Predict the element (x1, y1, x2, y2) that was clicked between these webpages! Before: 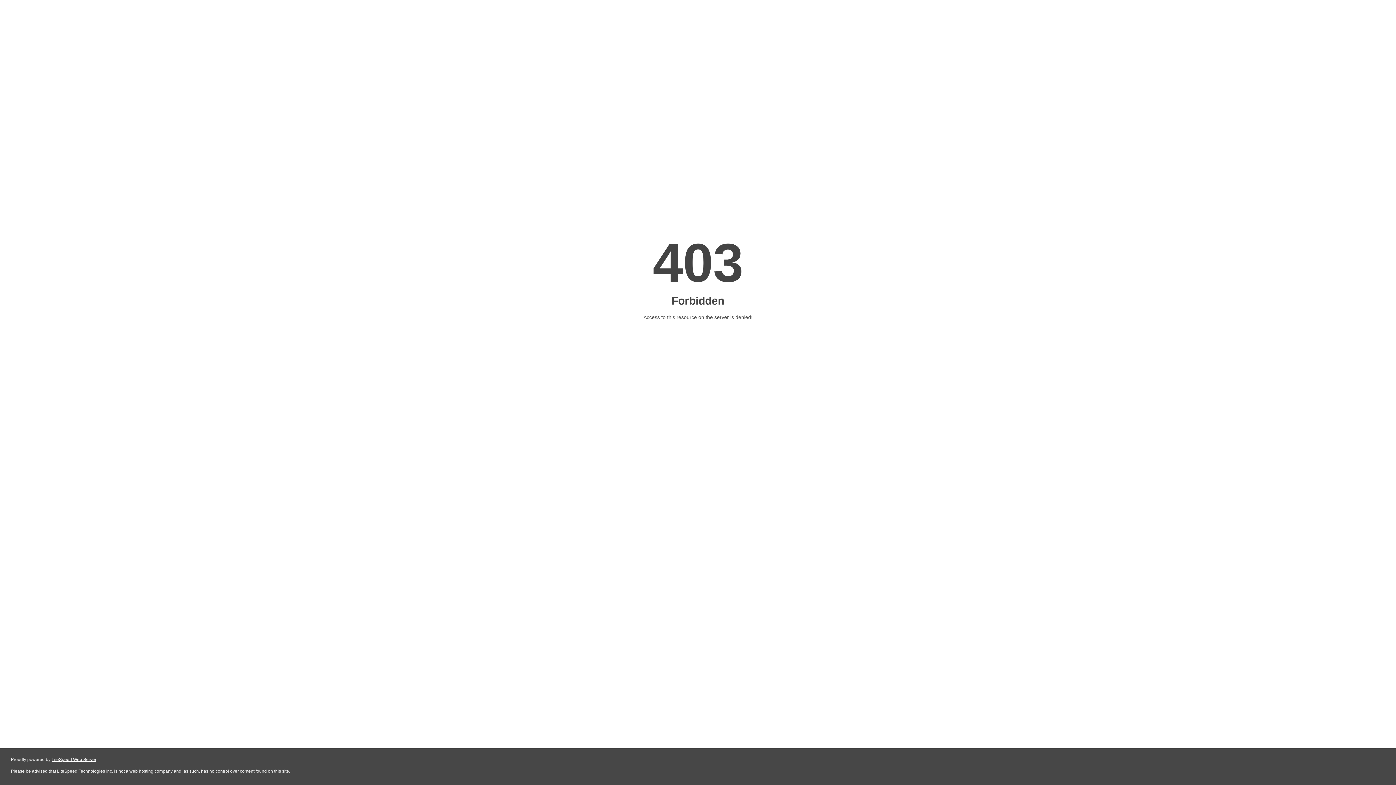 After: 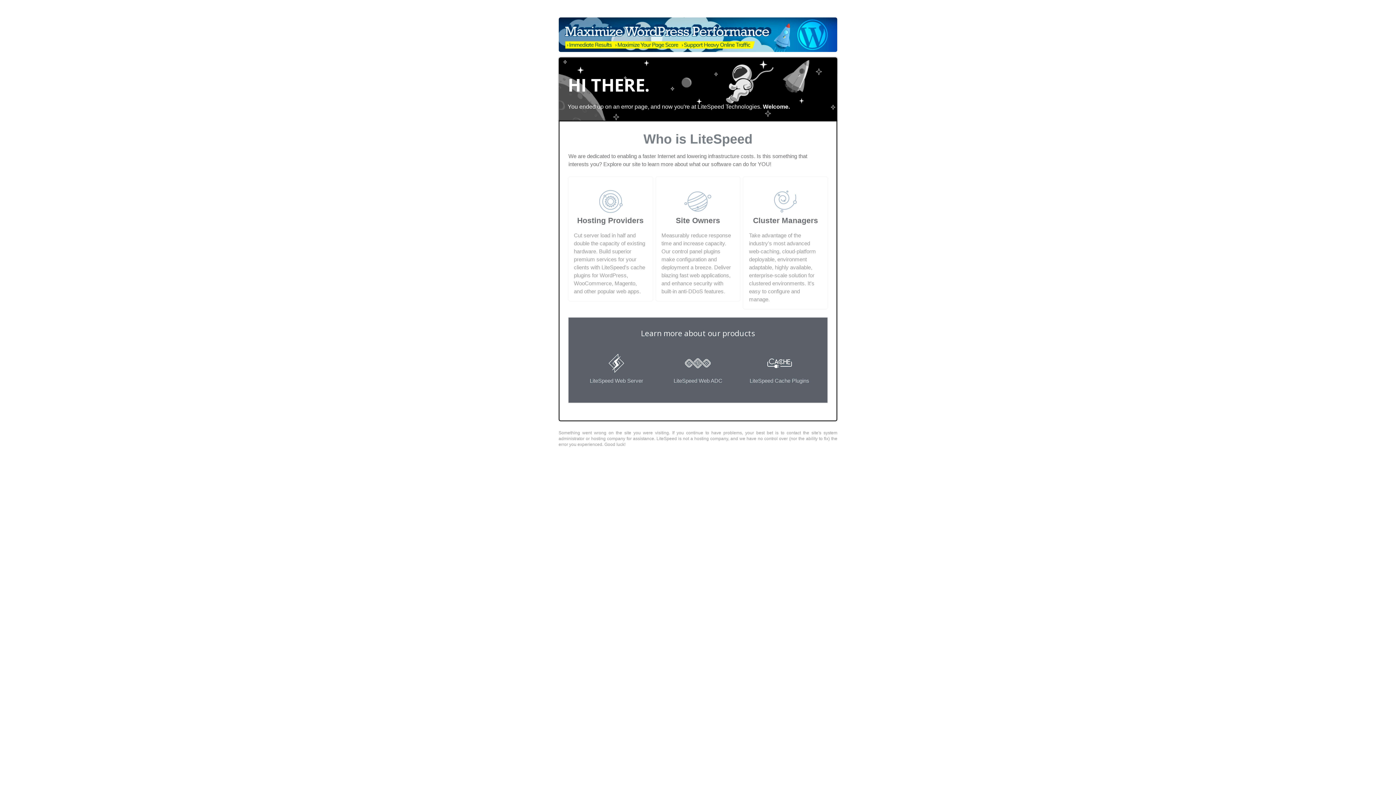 Action: bbox: (51, 757, 96, 762) label: LiteSpeed Web Server